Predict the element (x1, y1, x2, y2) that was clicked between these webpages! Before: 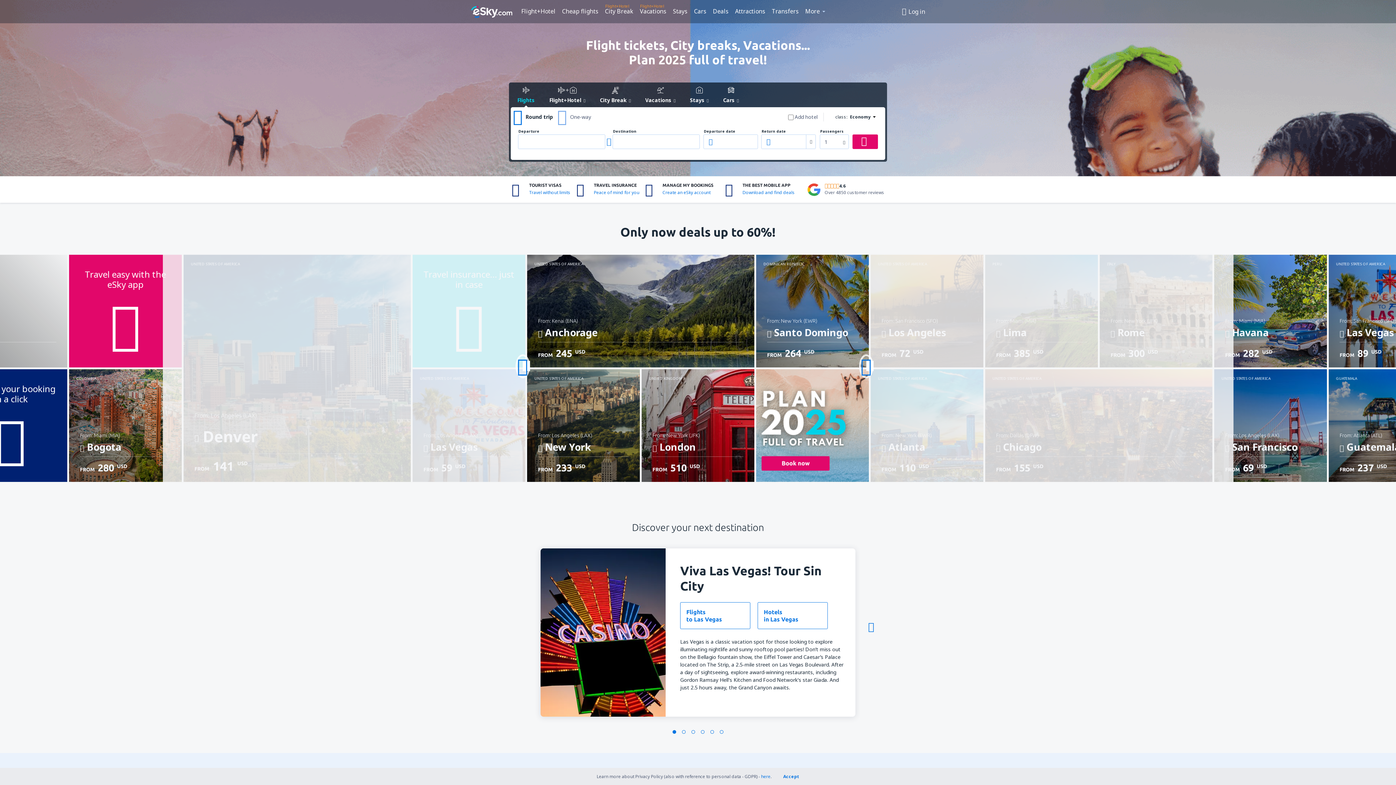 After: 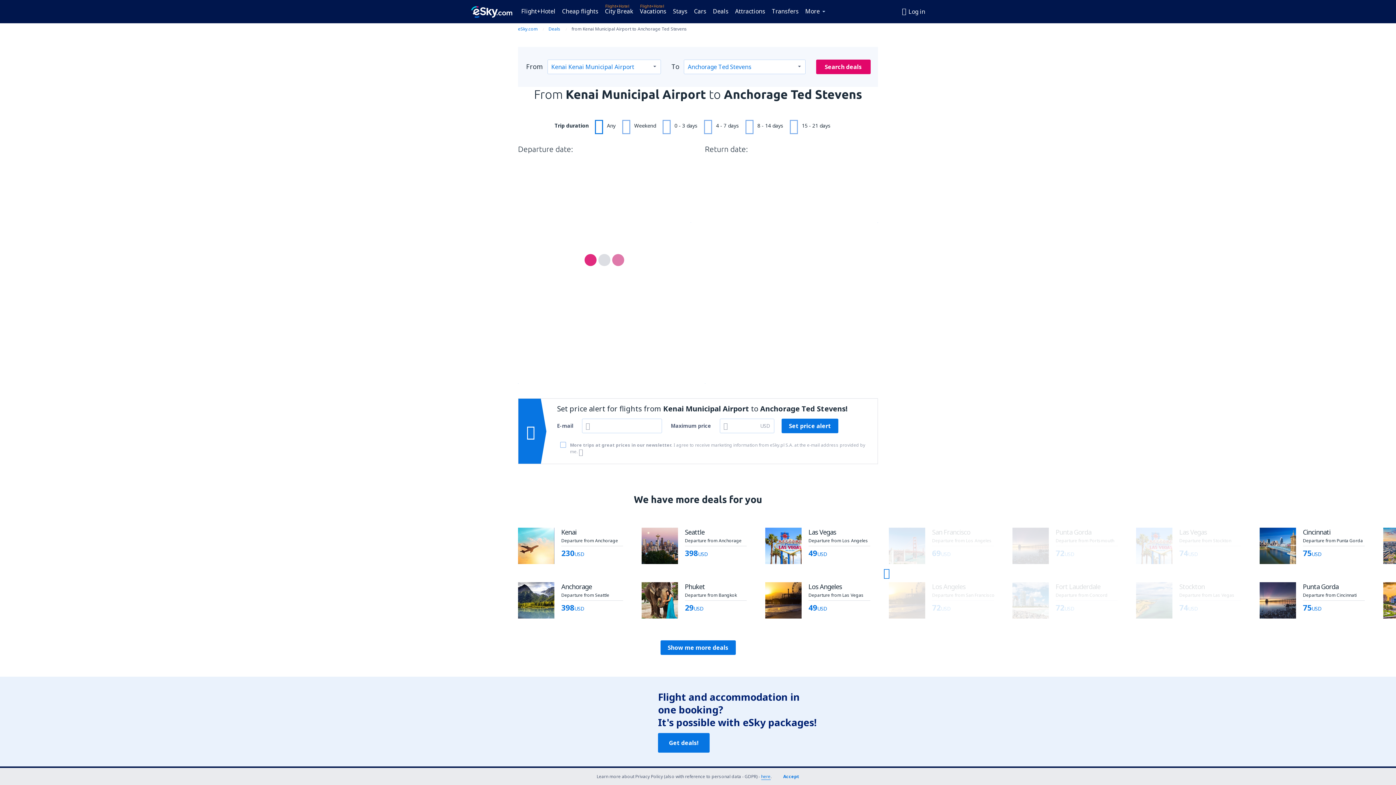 Action: bbox: (527, 254, 754, 367) label: UNITED STATES OF AMERICA
From: Kenai (ENA)
 Anchorage
Check details
FROM 245 USD